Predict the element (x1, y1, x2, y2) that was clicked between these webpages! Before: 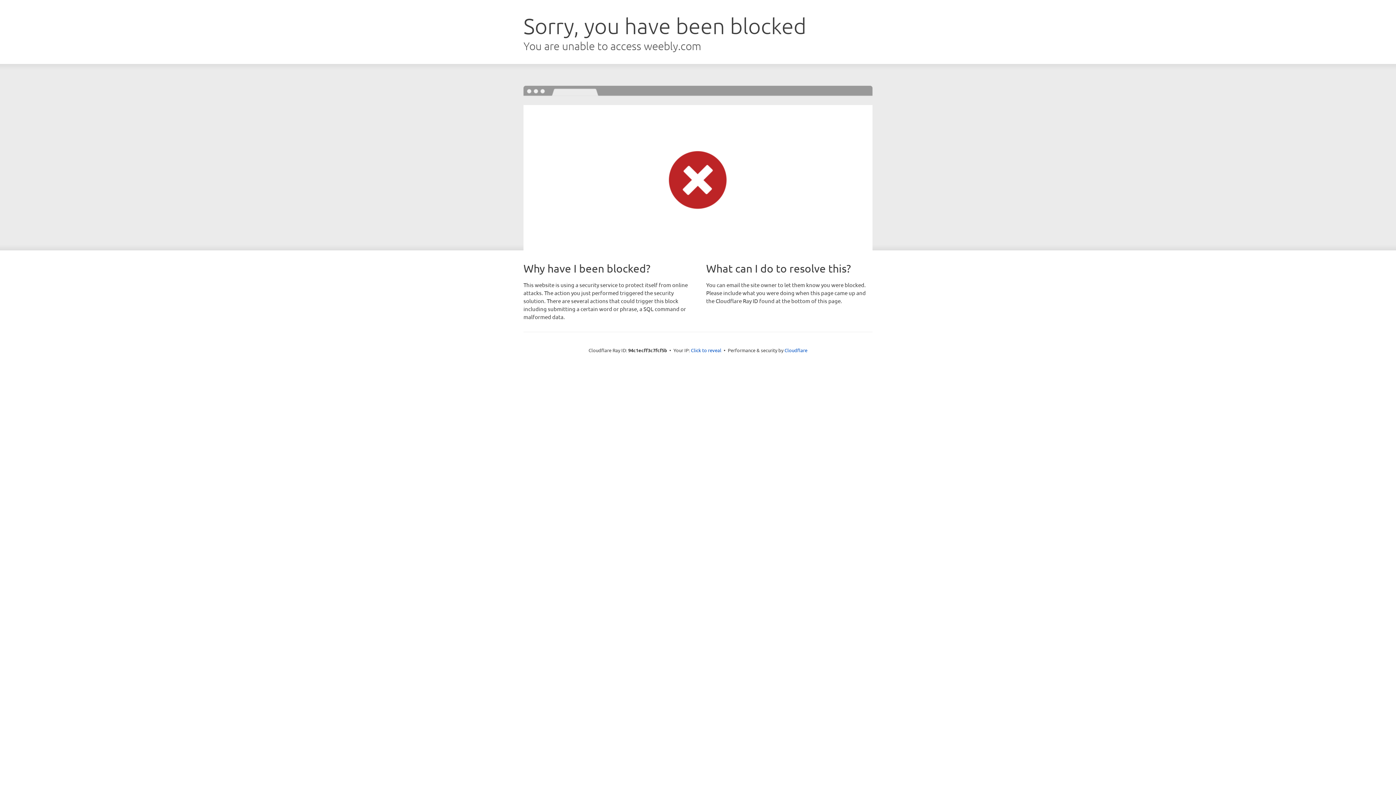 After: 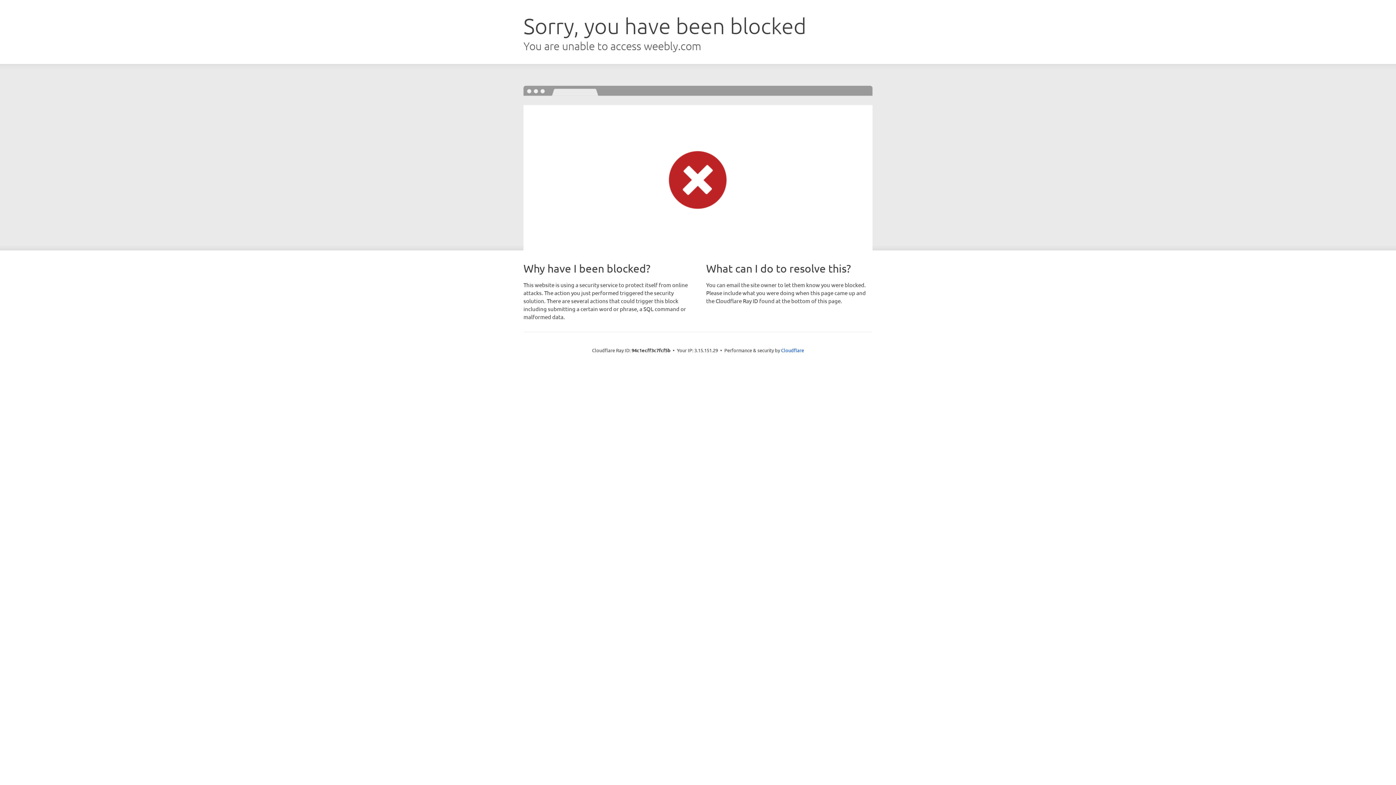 Action: bbox: (691, 346, 721, 353) label: Click to reveal